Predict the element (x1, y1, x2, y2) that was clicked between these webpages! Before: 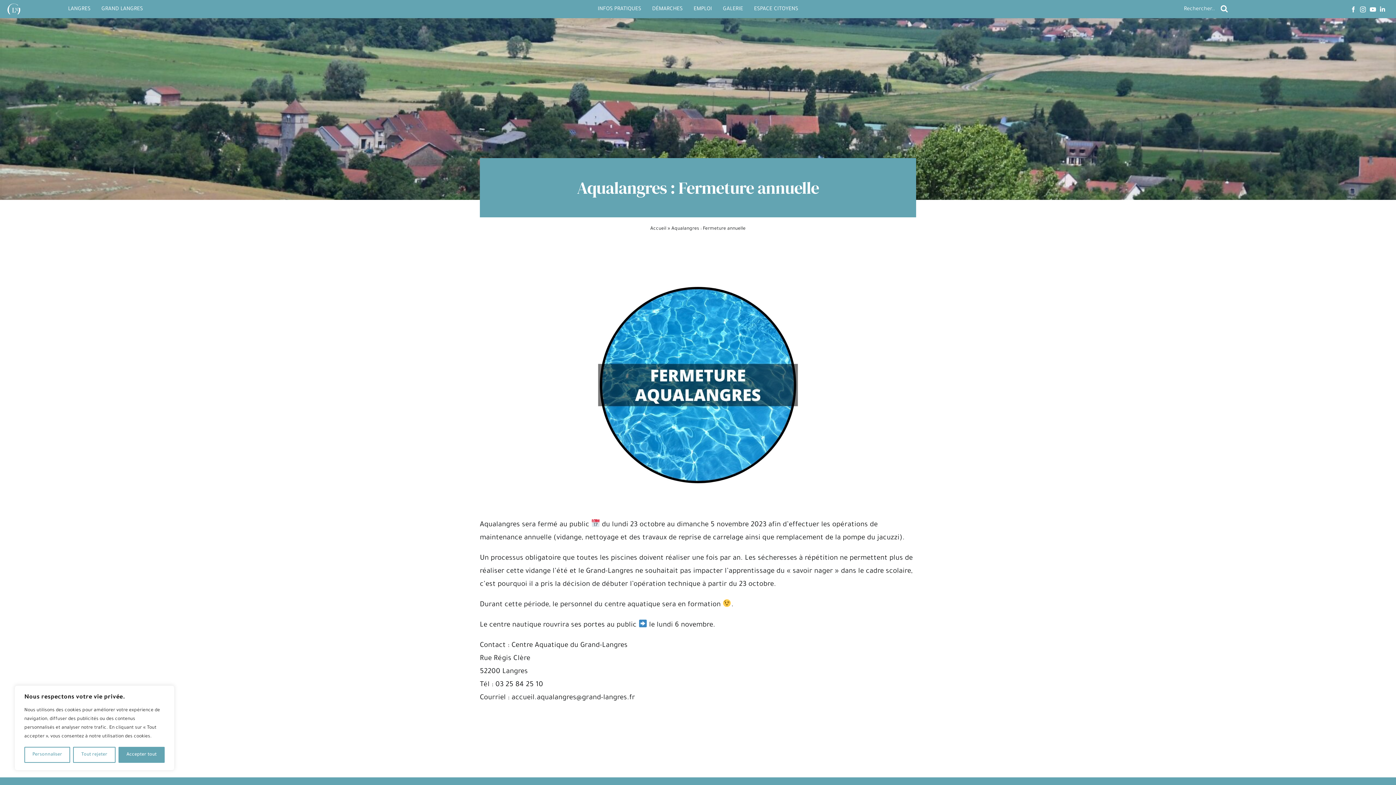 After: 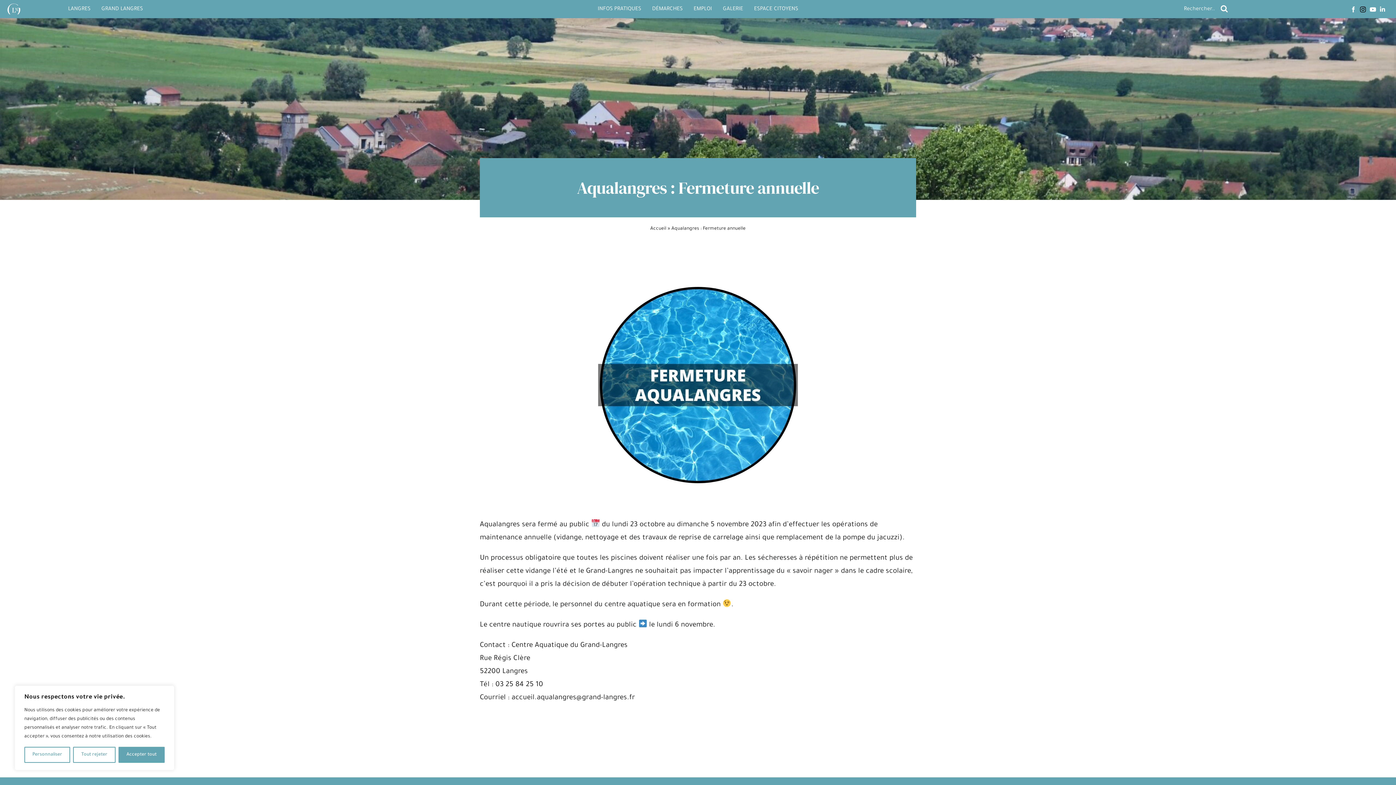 Action: label: instagram bbox: (1360, 6, 1366, 12)